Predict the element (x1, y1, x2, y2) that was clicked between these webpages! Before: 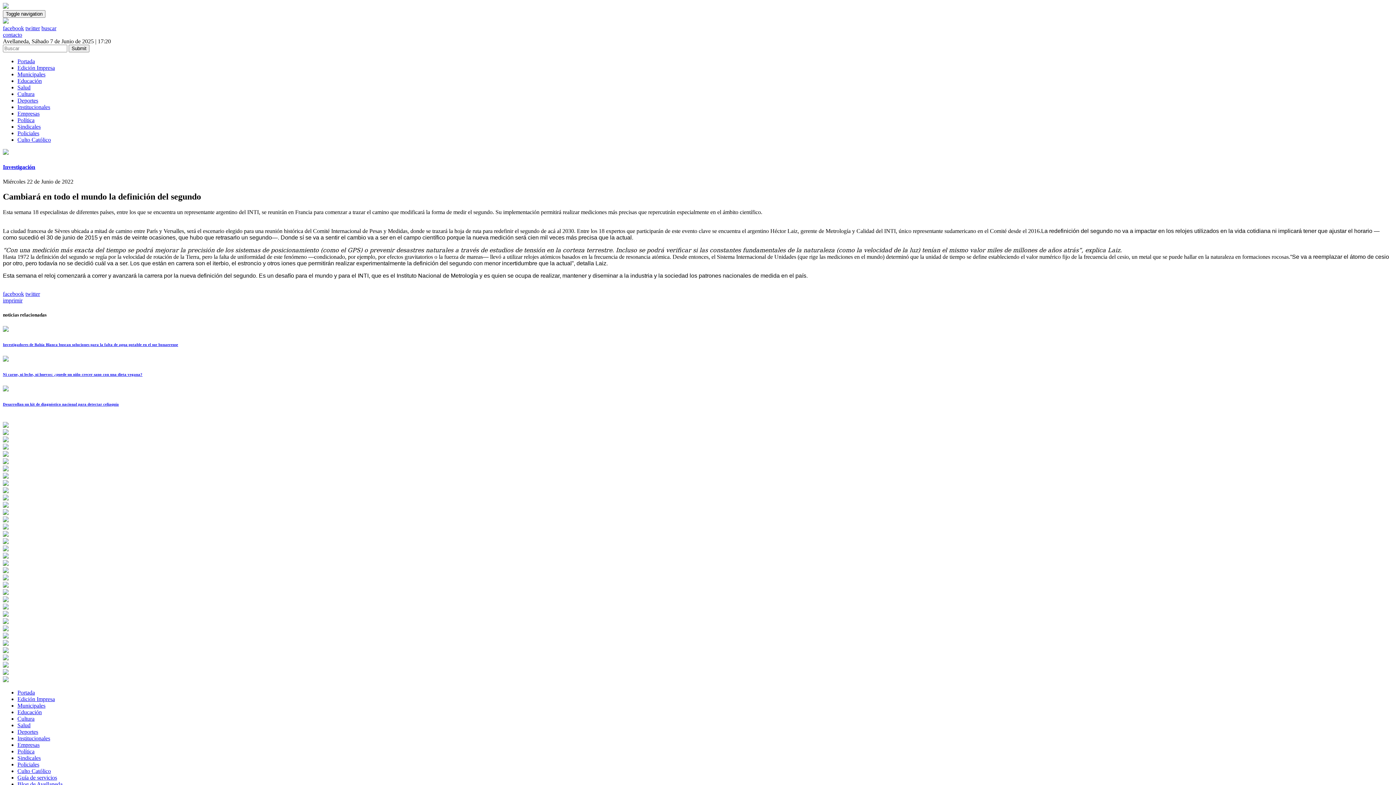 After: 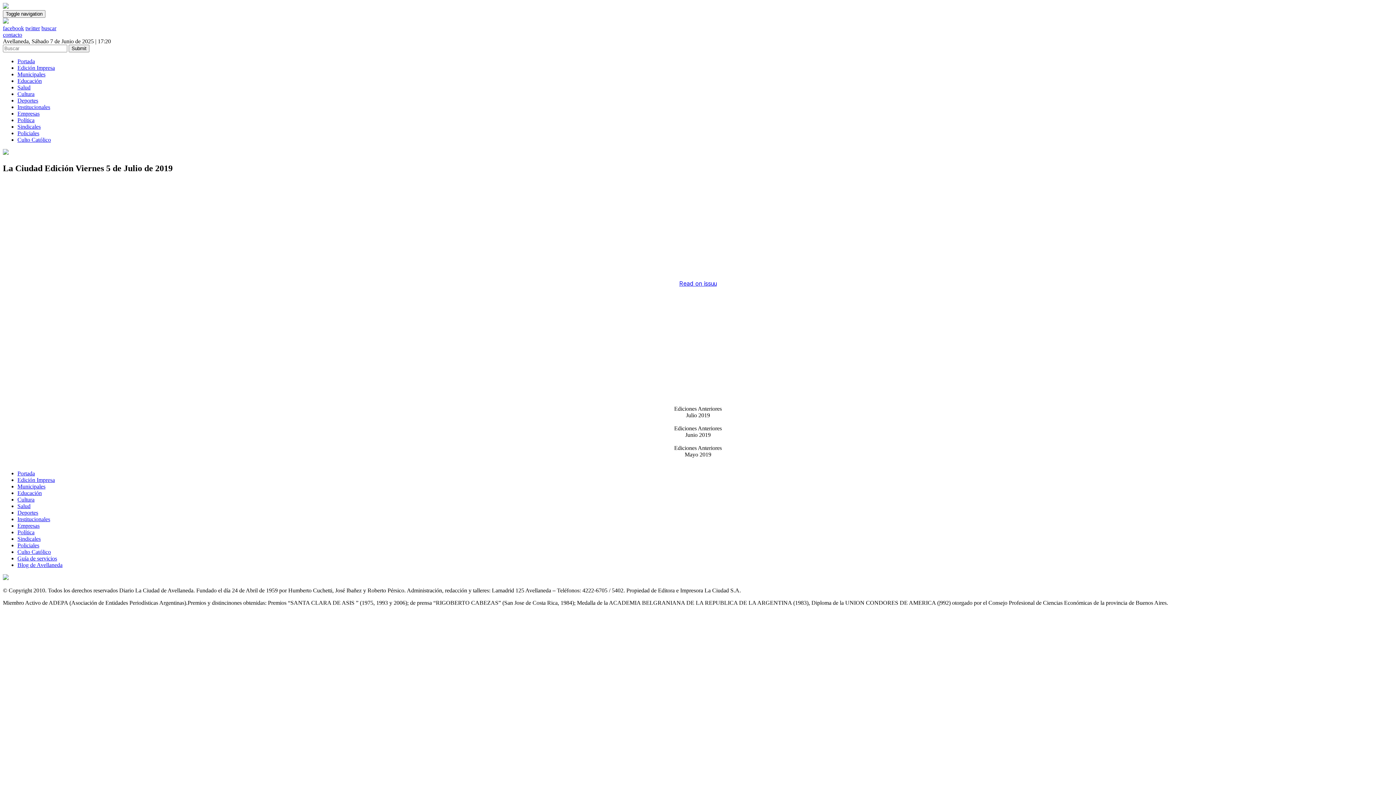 Action: label: Edición Impresa bbox: (17, 696, 54, 702)